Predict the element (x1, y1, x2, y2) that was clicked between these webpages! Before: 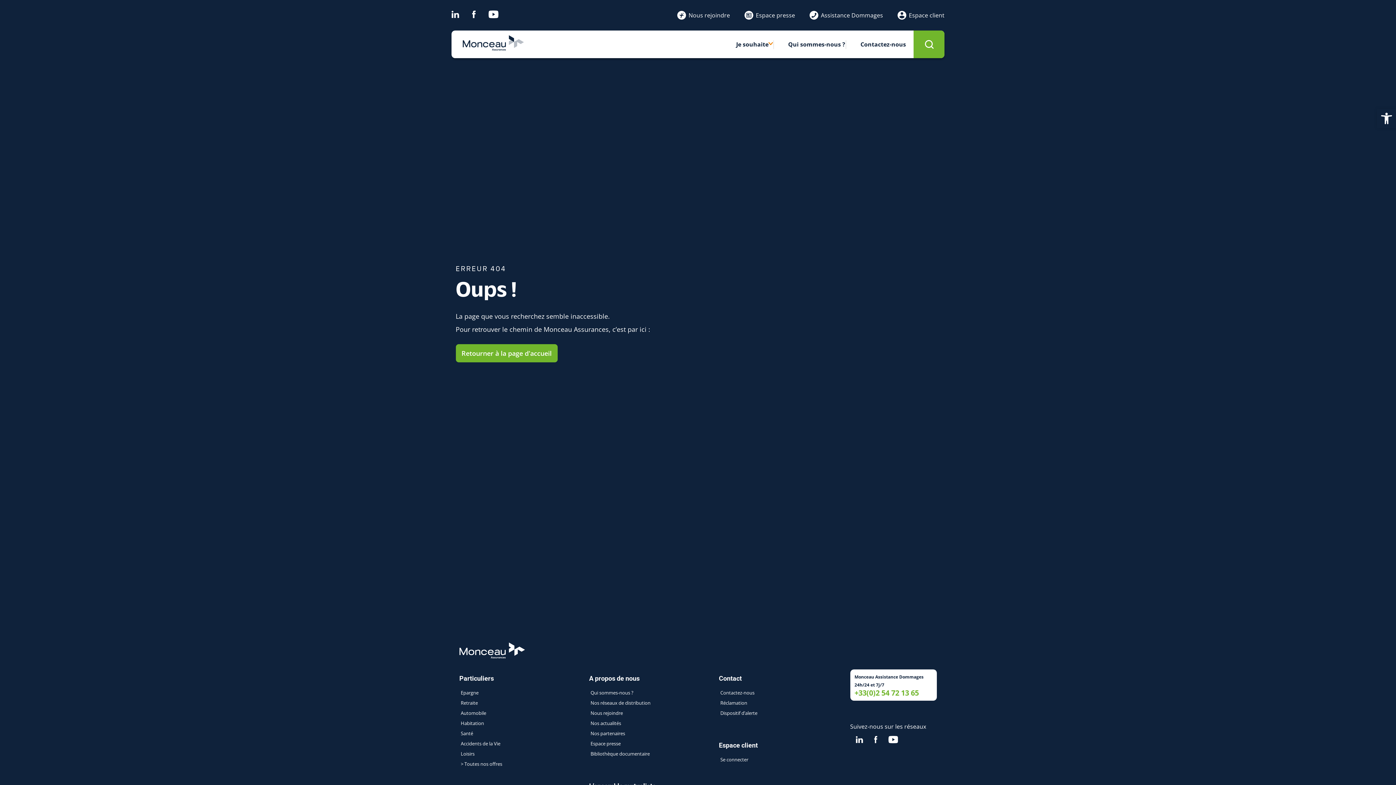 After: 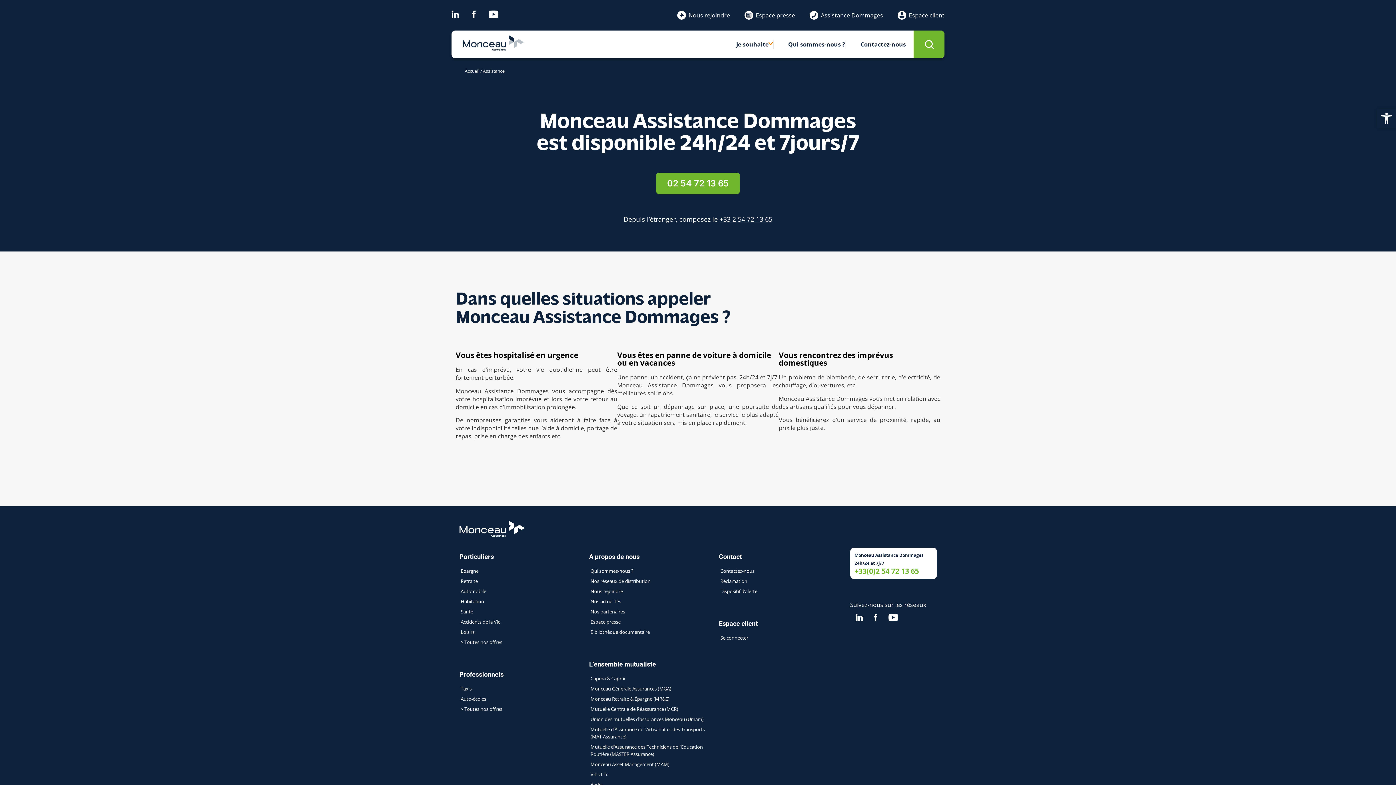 Action: bbox: (809, 0, 883, 30) label: Assistance Dommages